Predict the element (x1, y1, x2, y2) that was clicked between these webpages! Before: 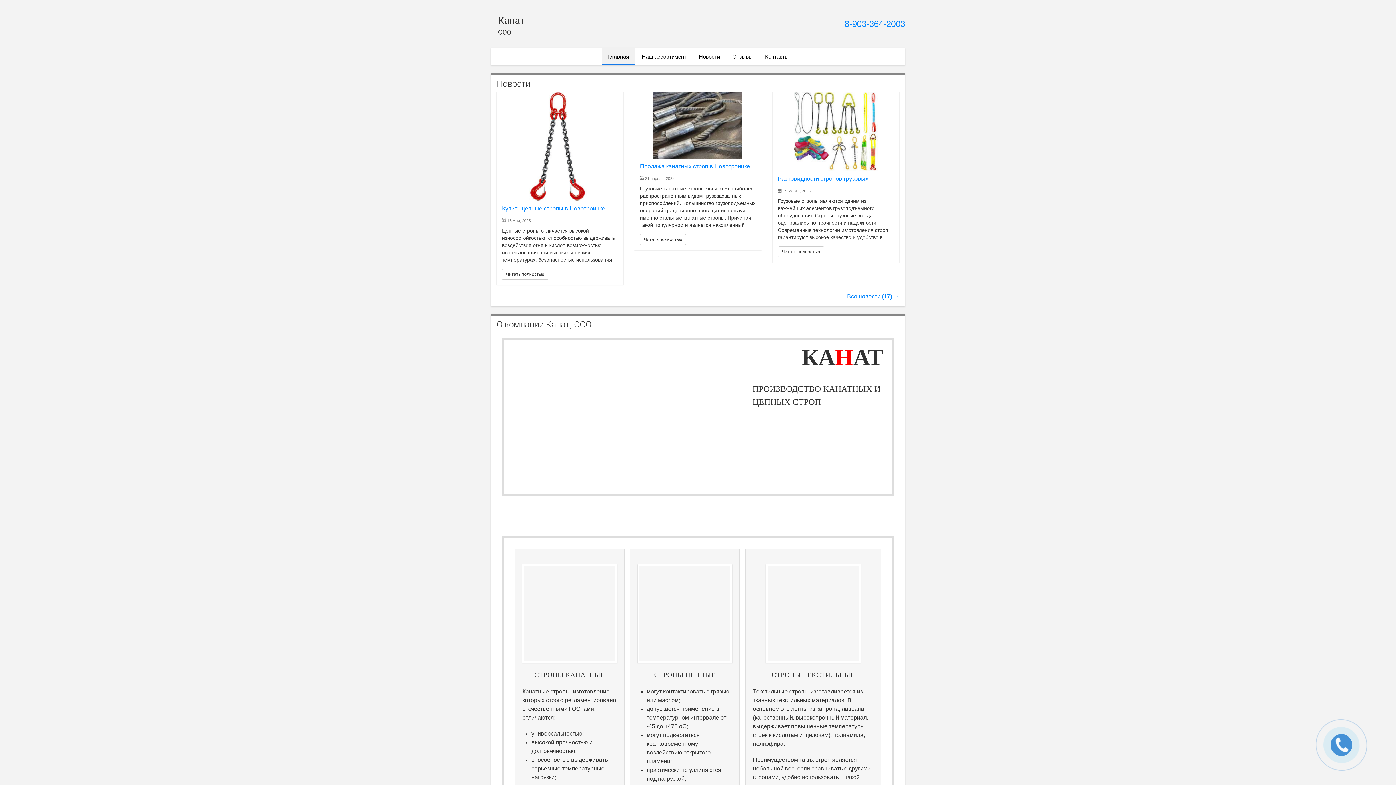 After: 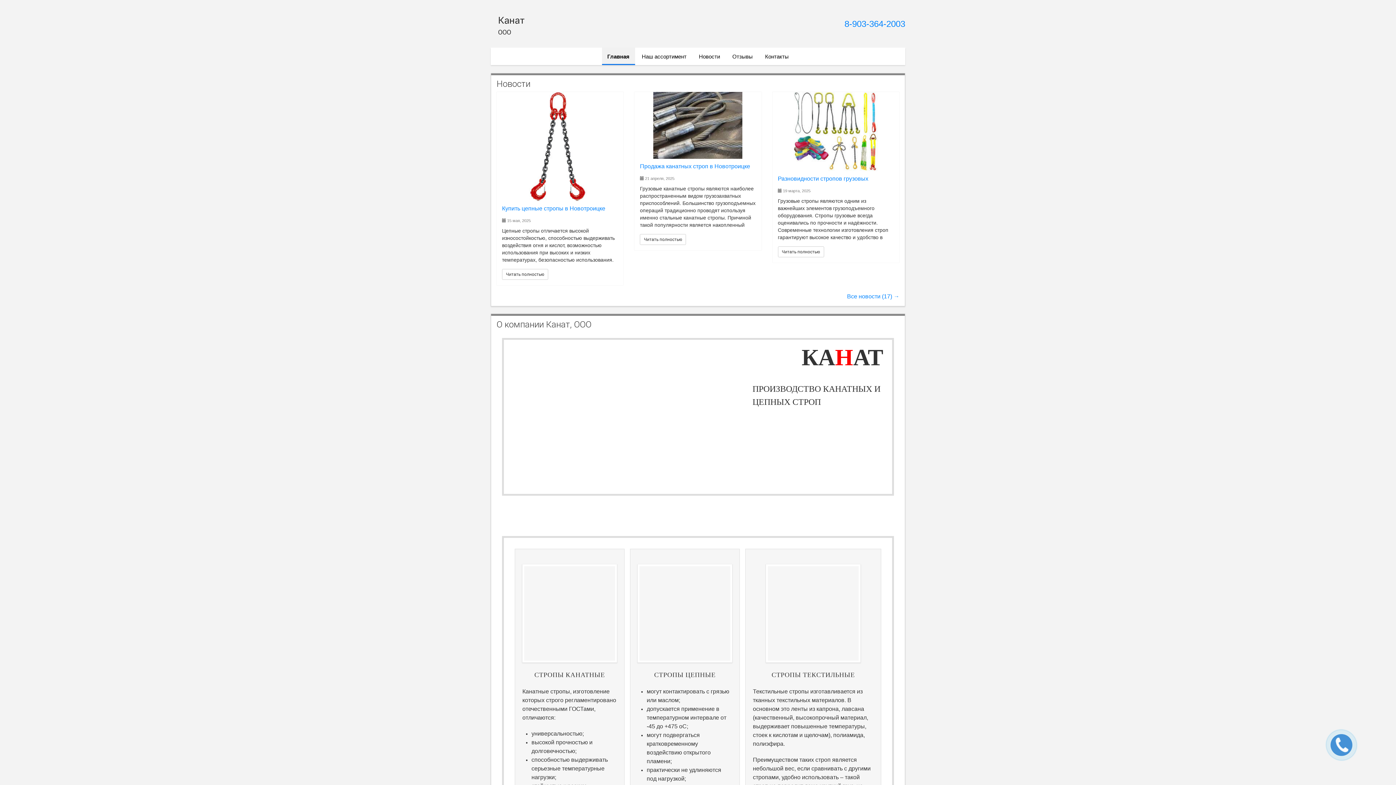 Action: label: Главная bbox: (602, 47, 635, 64)